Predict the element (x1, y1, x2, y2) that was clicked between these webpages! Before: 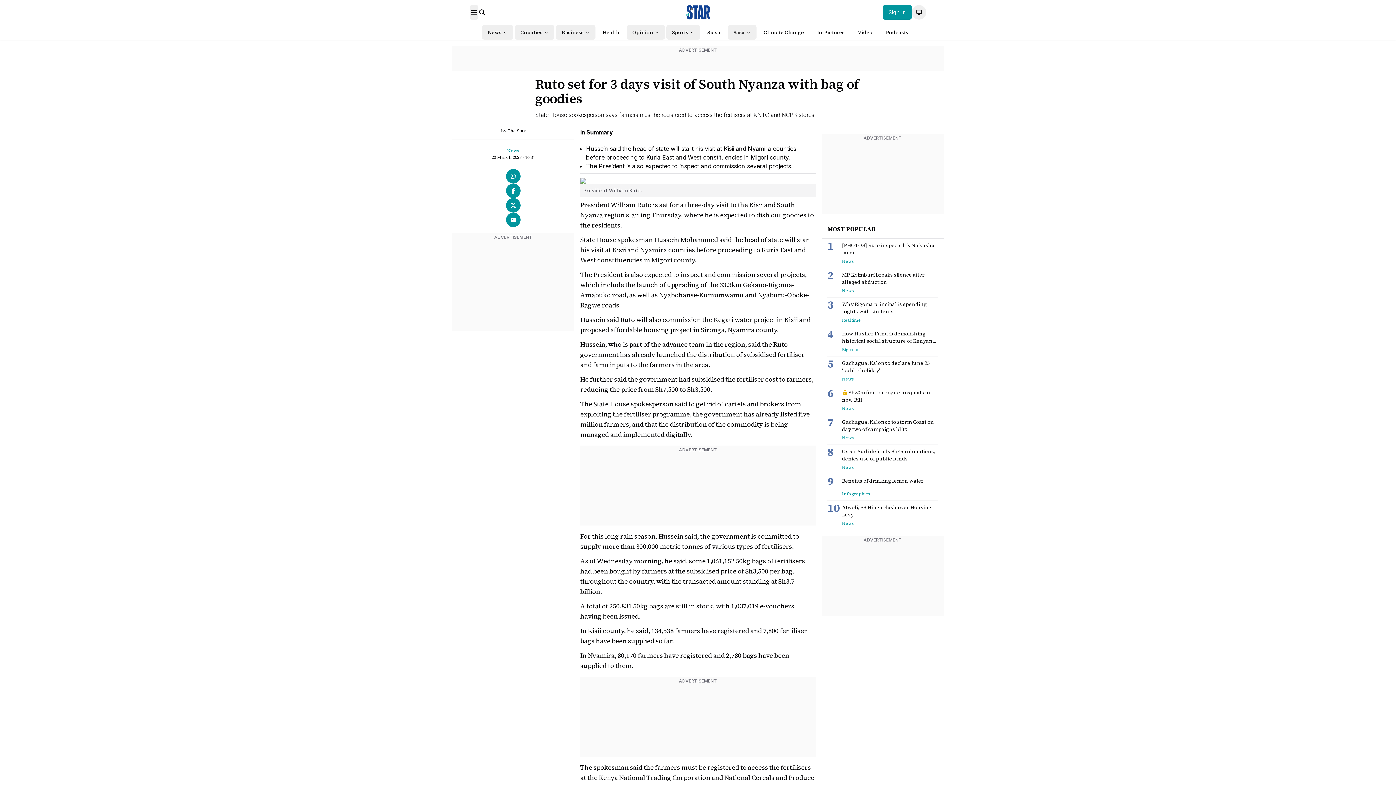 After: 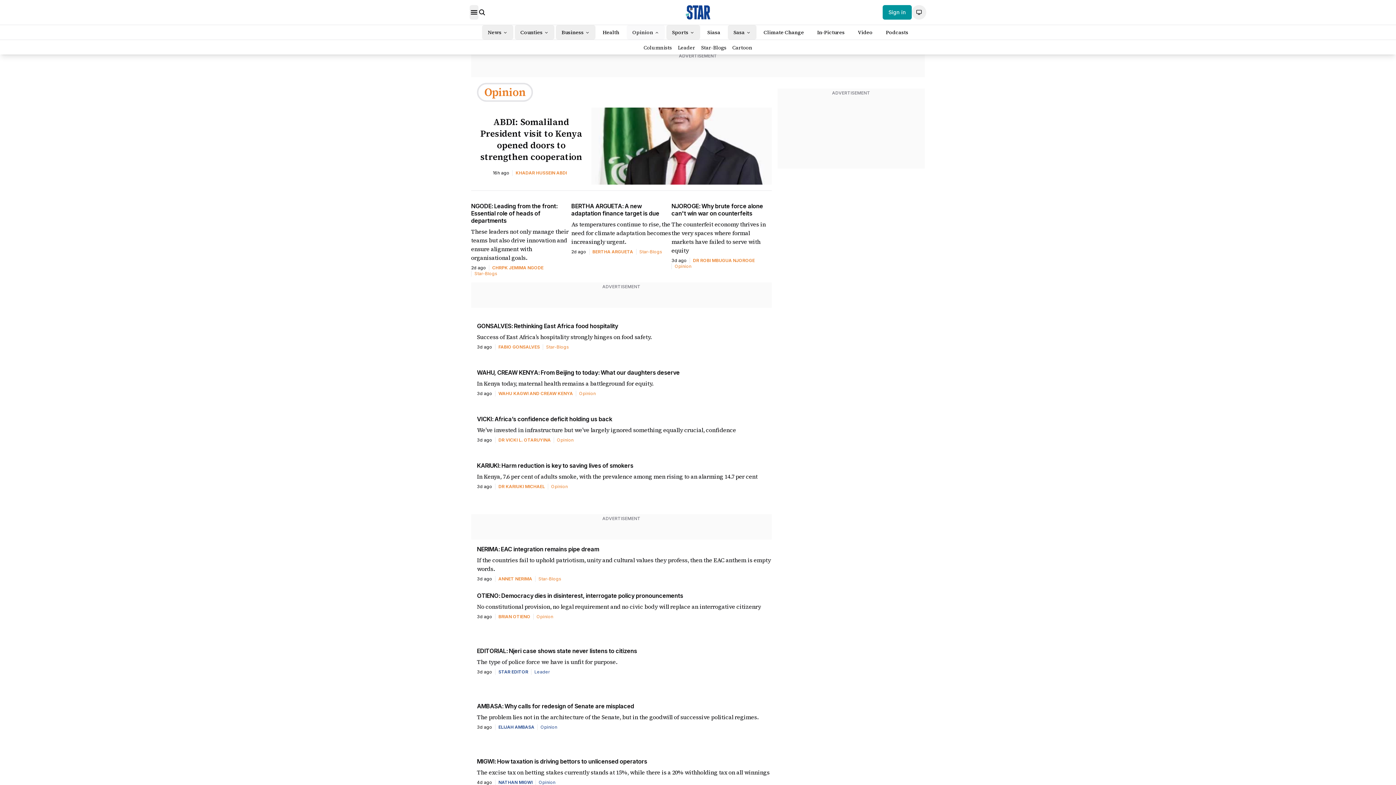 Action: bbox: (626, 25, 664, 39) label: Opinion